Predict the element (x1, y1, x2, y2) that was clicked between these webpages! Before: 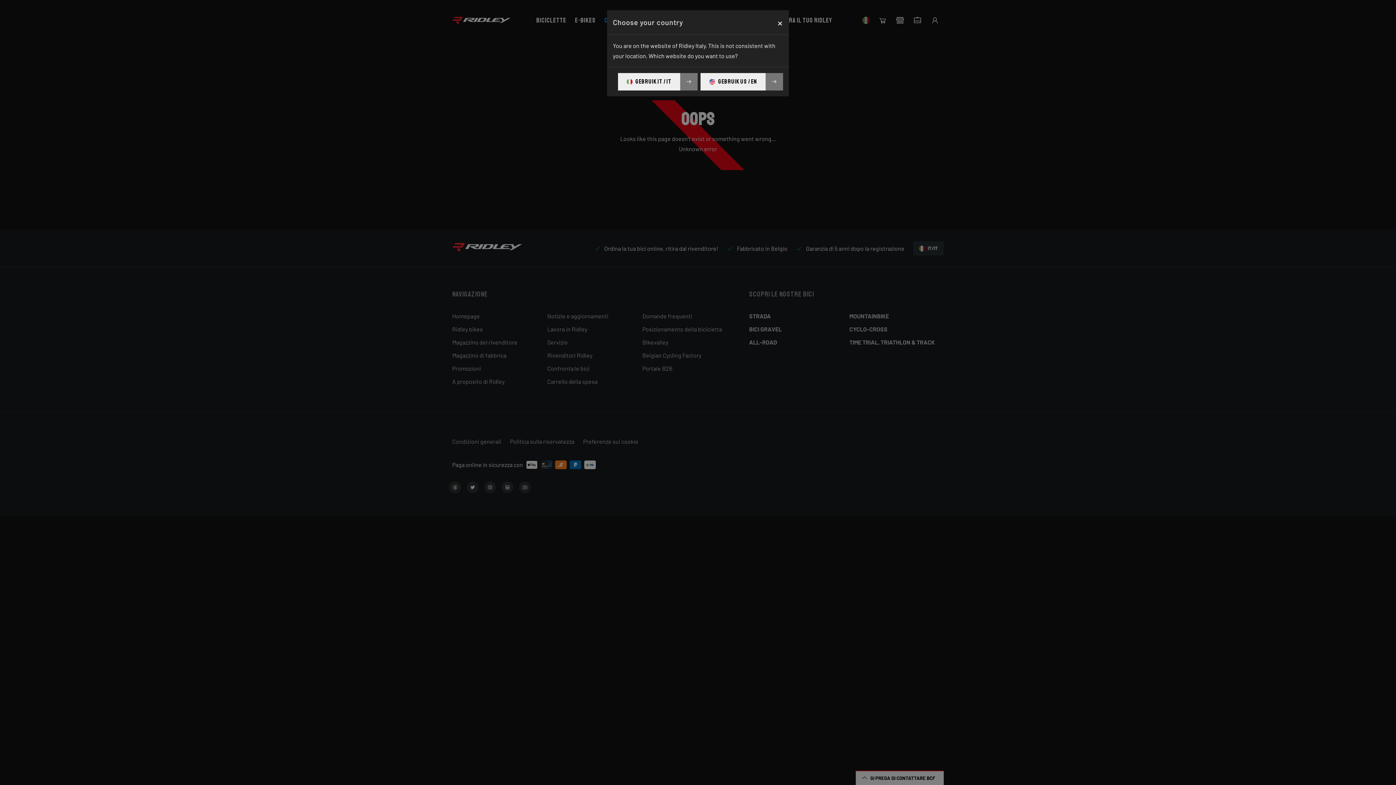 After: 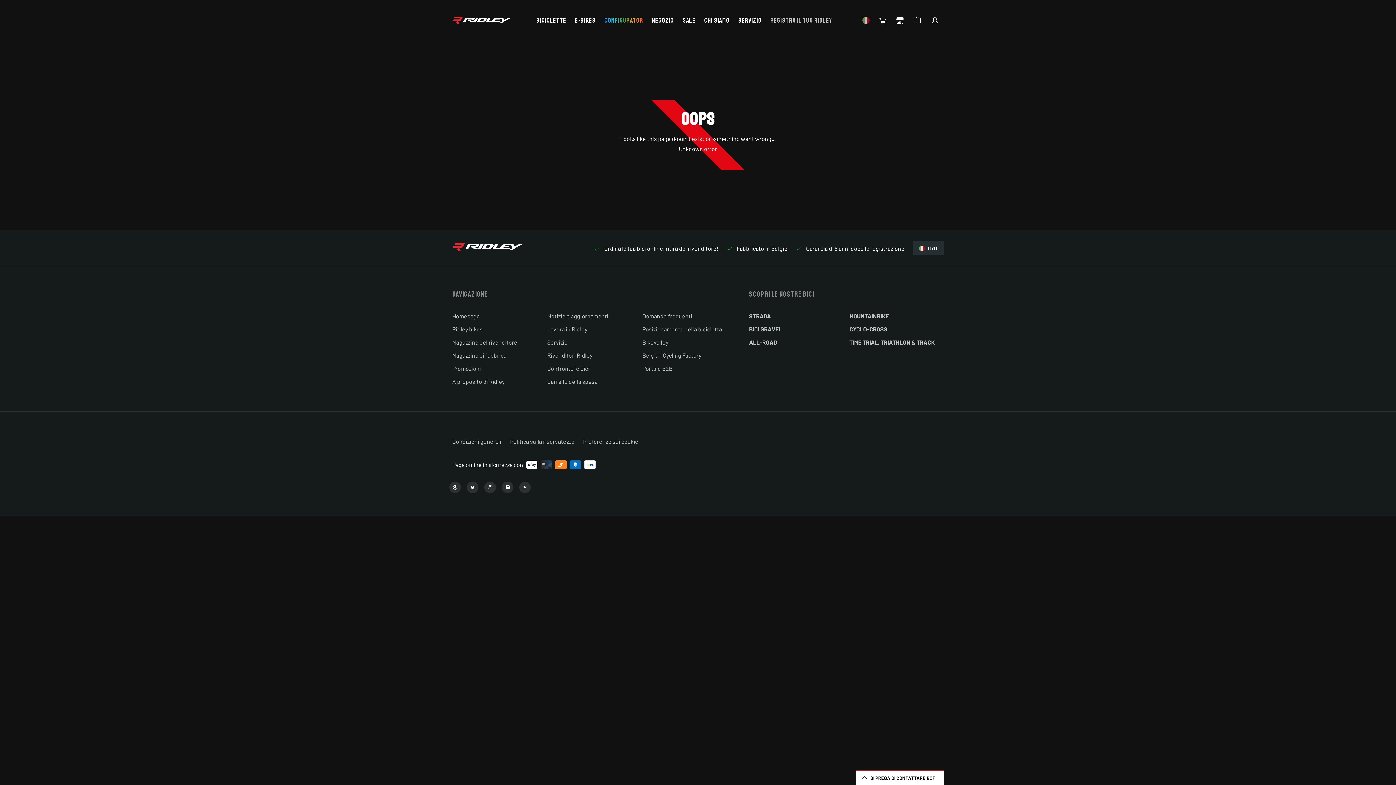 Action: bbox: (771, 13, 789, 31) label: Close